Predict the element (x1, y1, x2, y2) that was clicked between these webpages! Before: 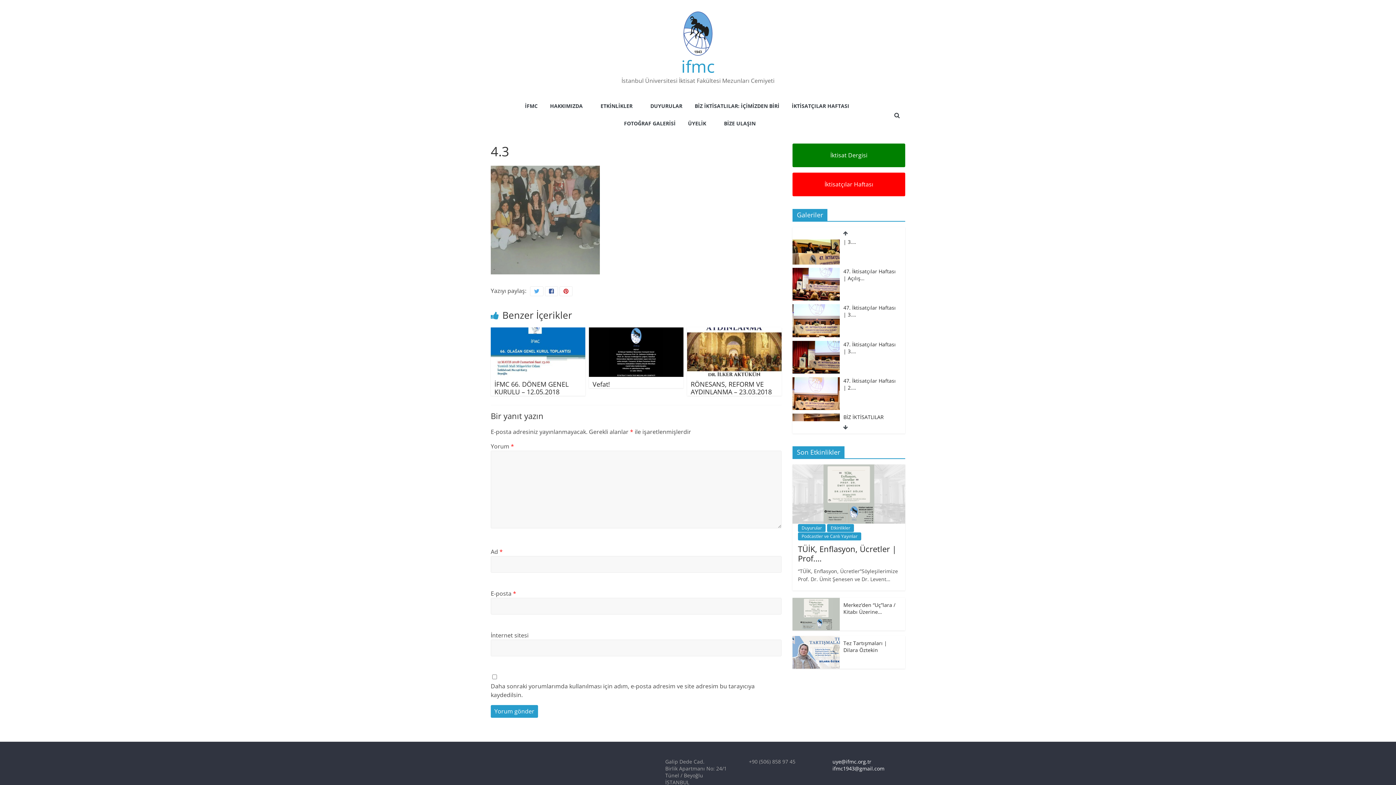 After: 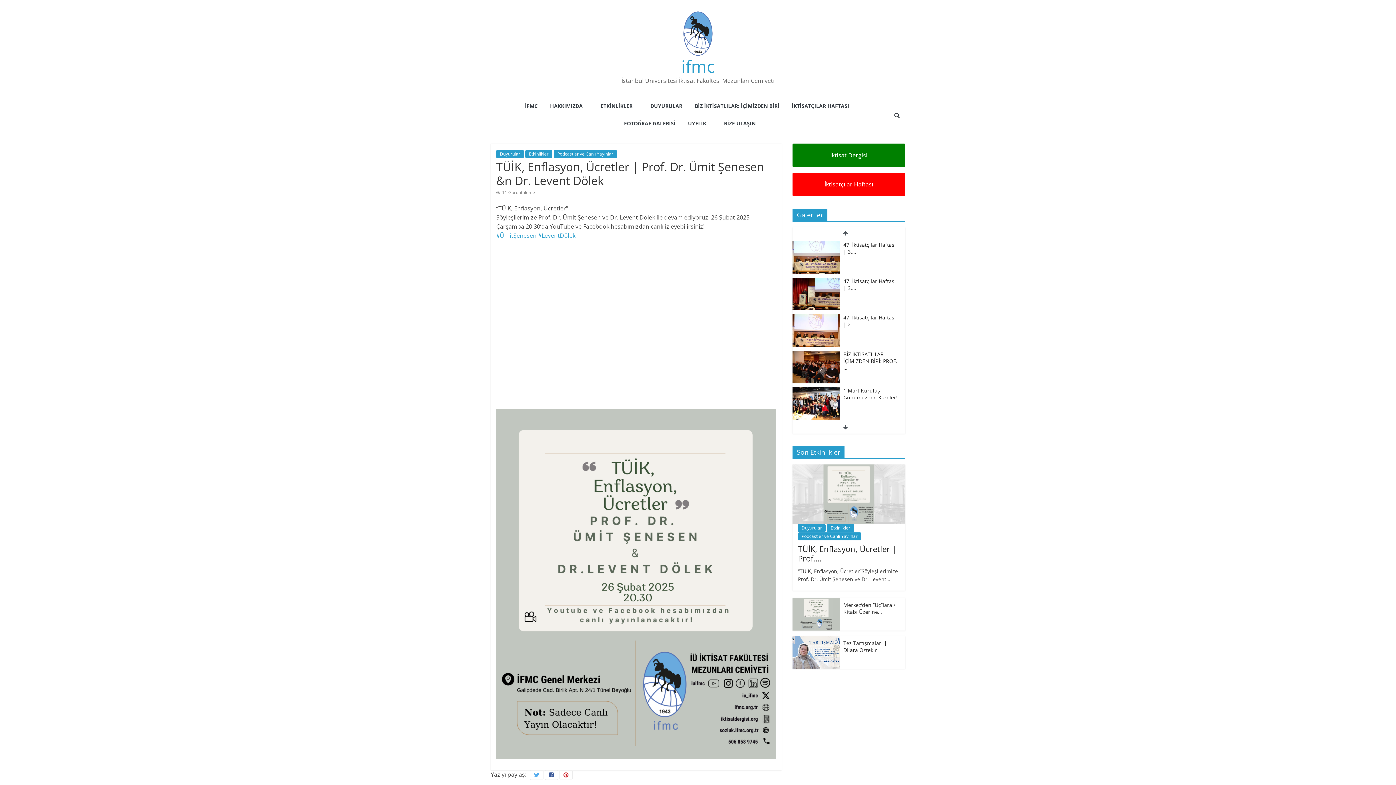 Action: bbox: (798, 543, 896, 563) label: TÜİK, Enflasyon, Ücretler | Prof.…